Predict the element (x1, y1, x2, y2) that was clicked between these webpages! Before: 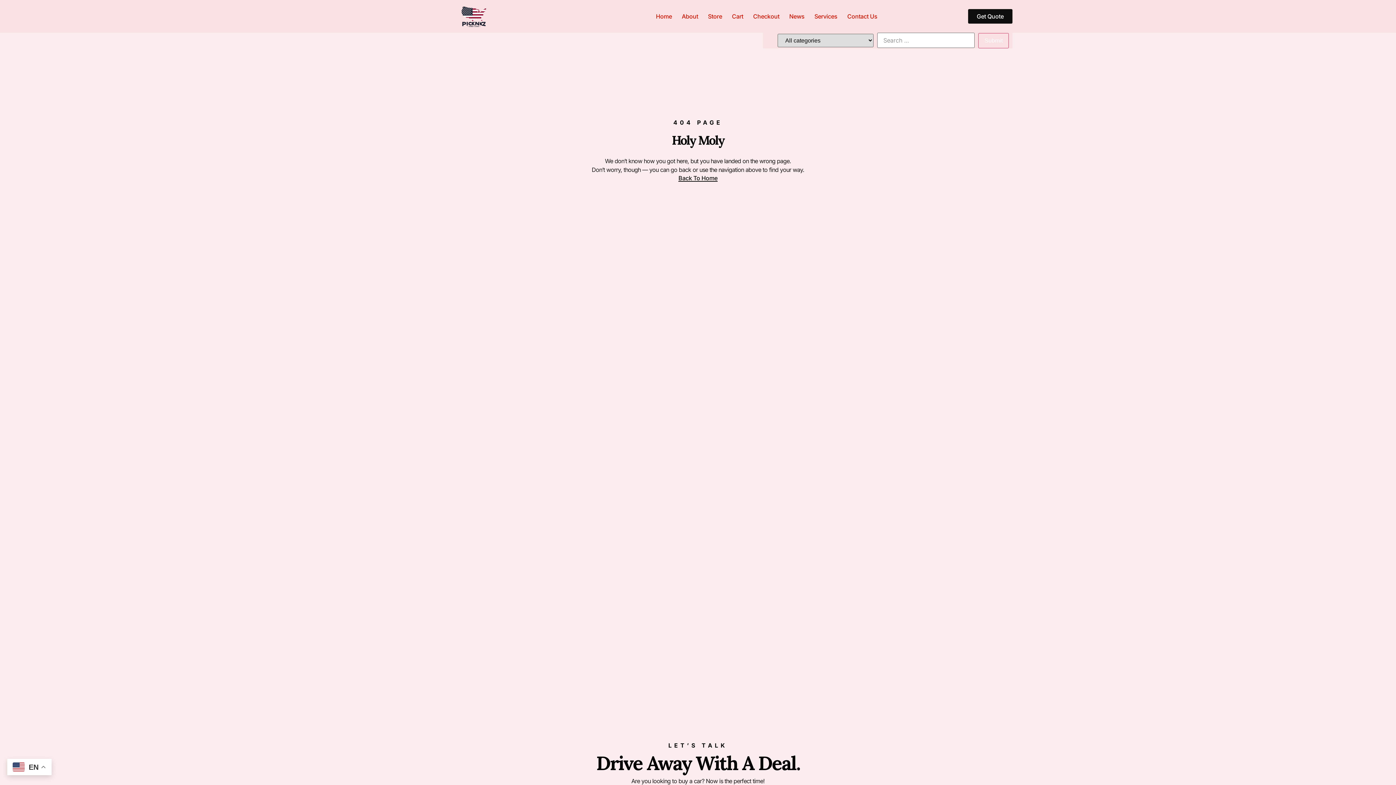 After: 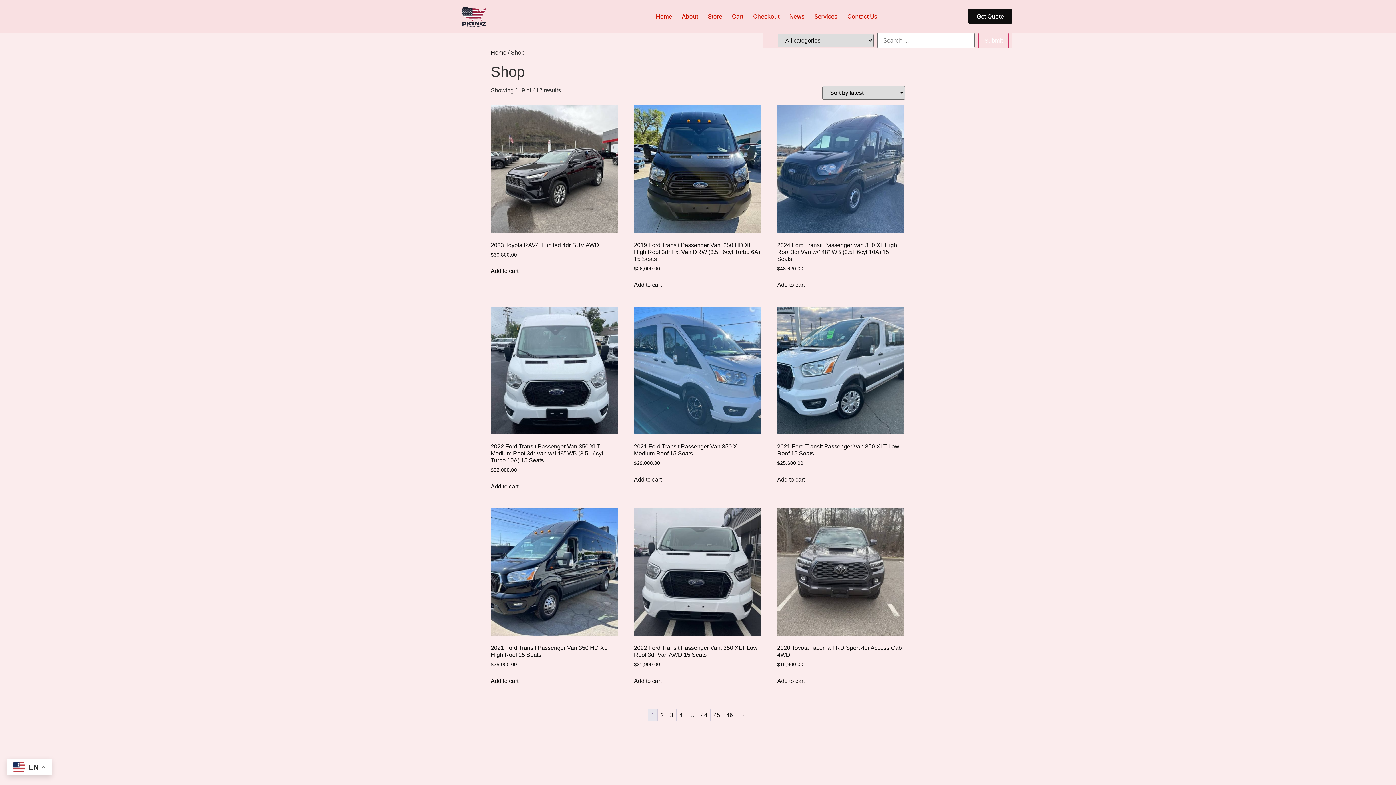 Action: label: Store bbox: (708, 12, 722, 20)